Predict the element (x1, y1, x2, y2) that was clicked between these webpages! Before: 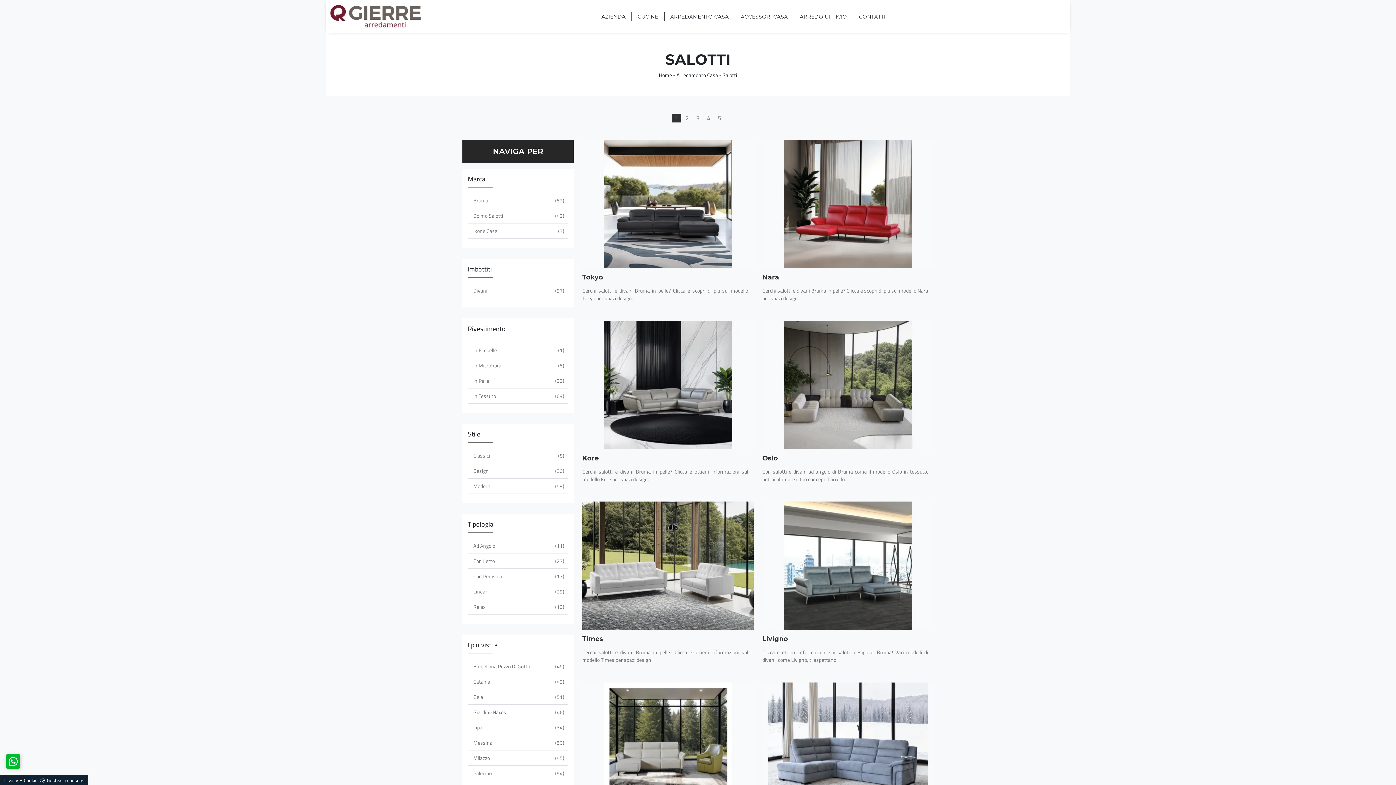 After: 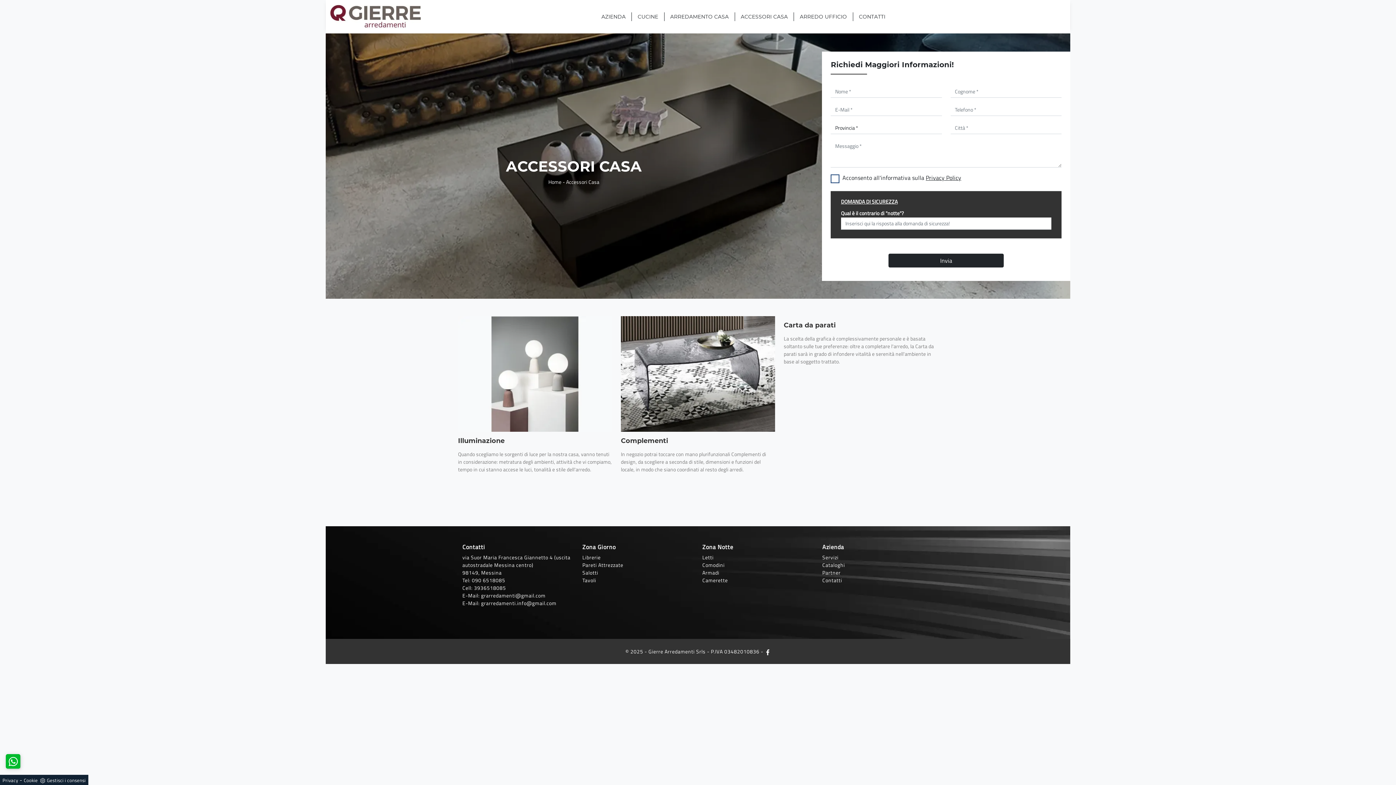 Action: bbox: (738, 12, 790, 21) label: ACCESSORI CASA